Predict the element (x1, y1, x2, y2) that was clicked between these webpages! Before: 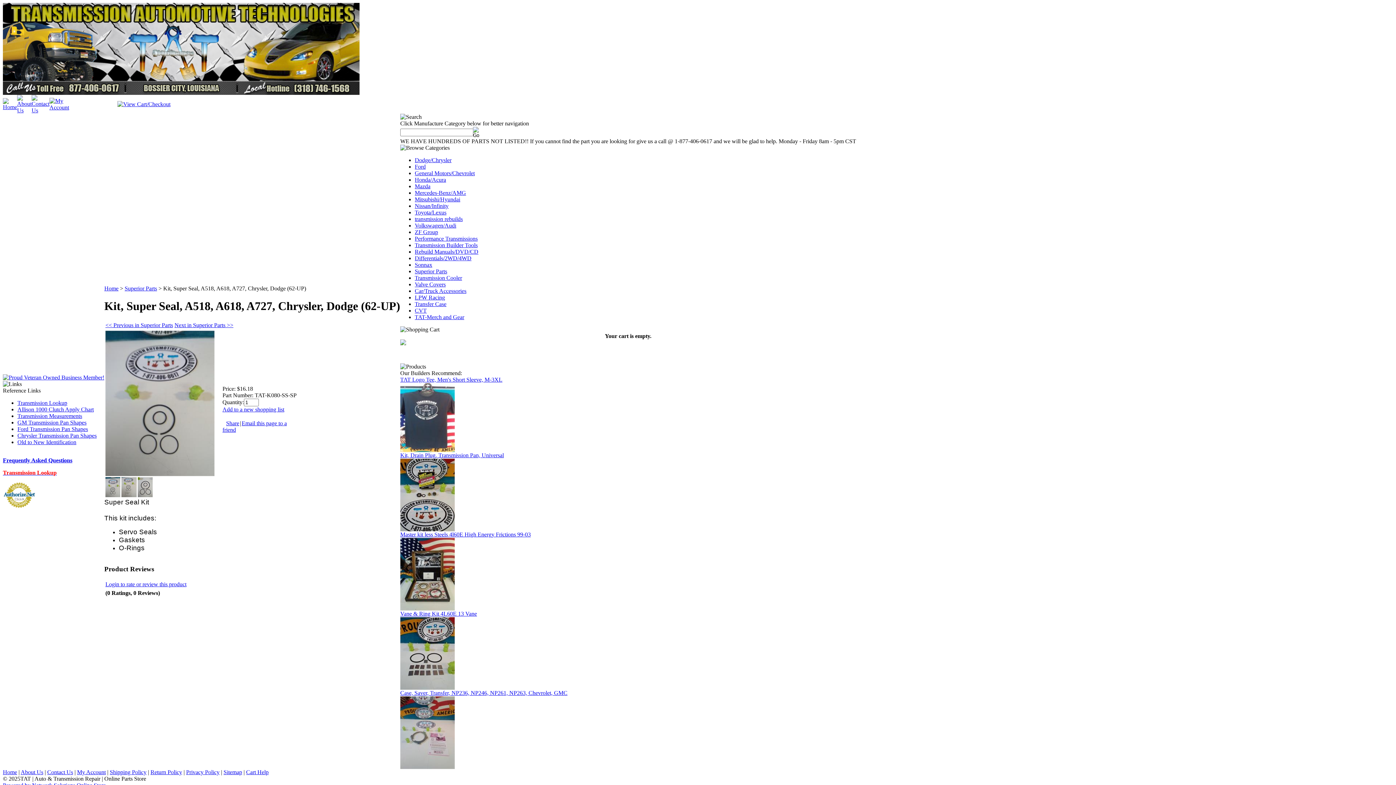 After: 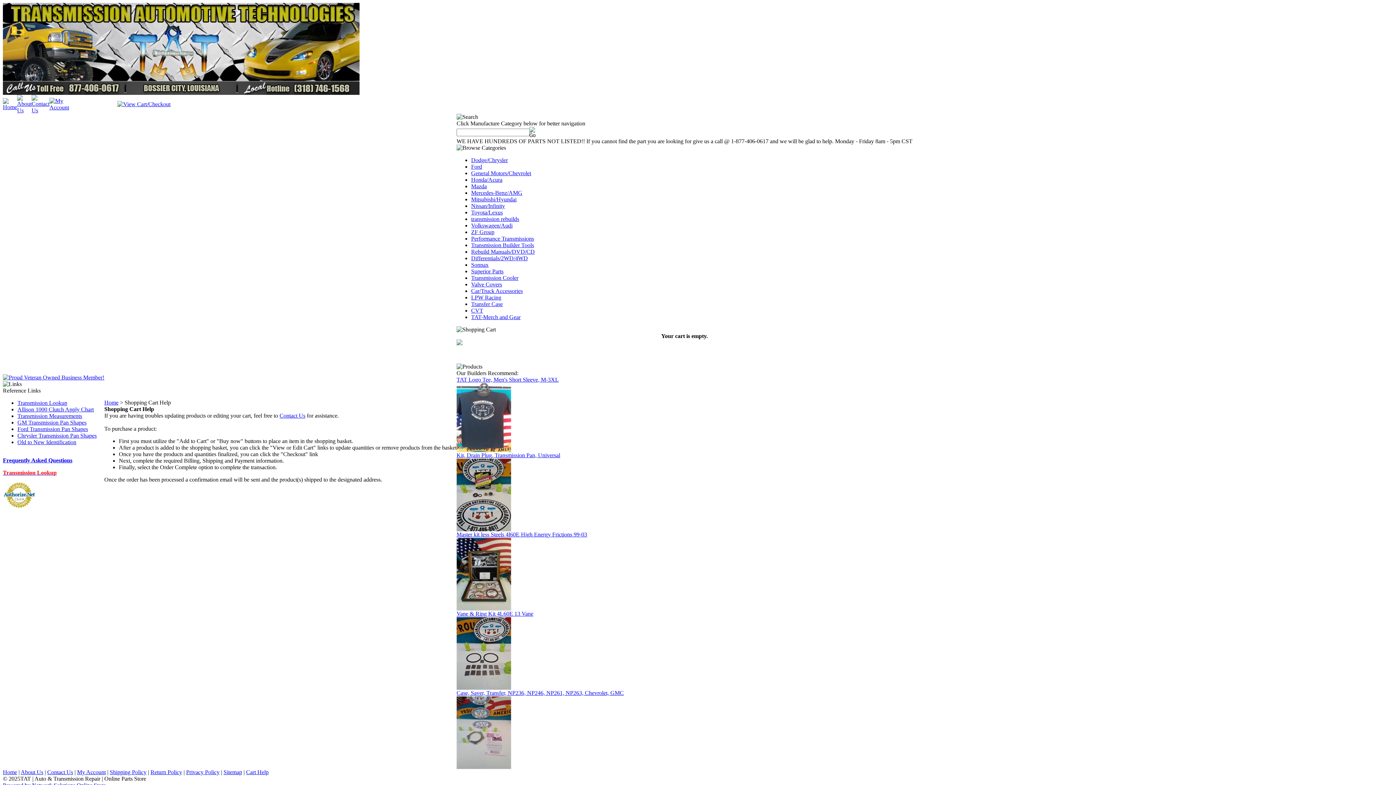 Action: bbox: (246, 769, 268, 775) label: Cart Help